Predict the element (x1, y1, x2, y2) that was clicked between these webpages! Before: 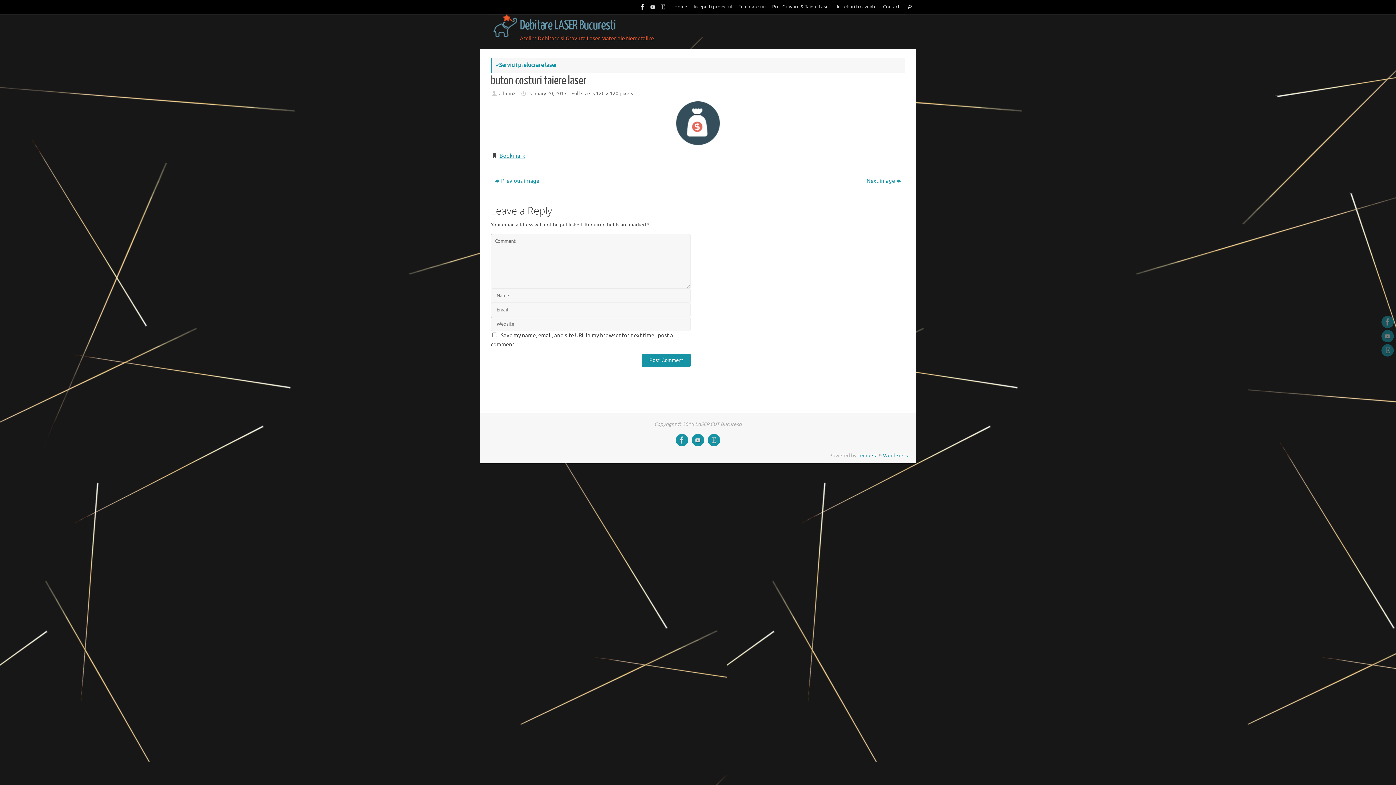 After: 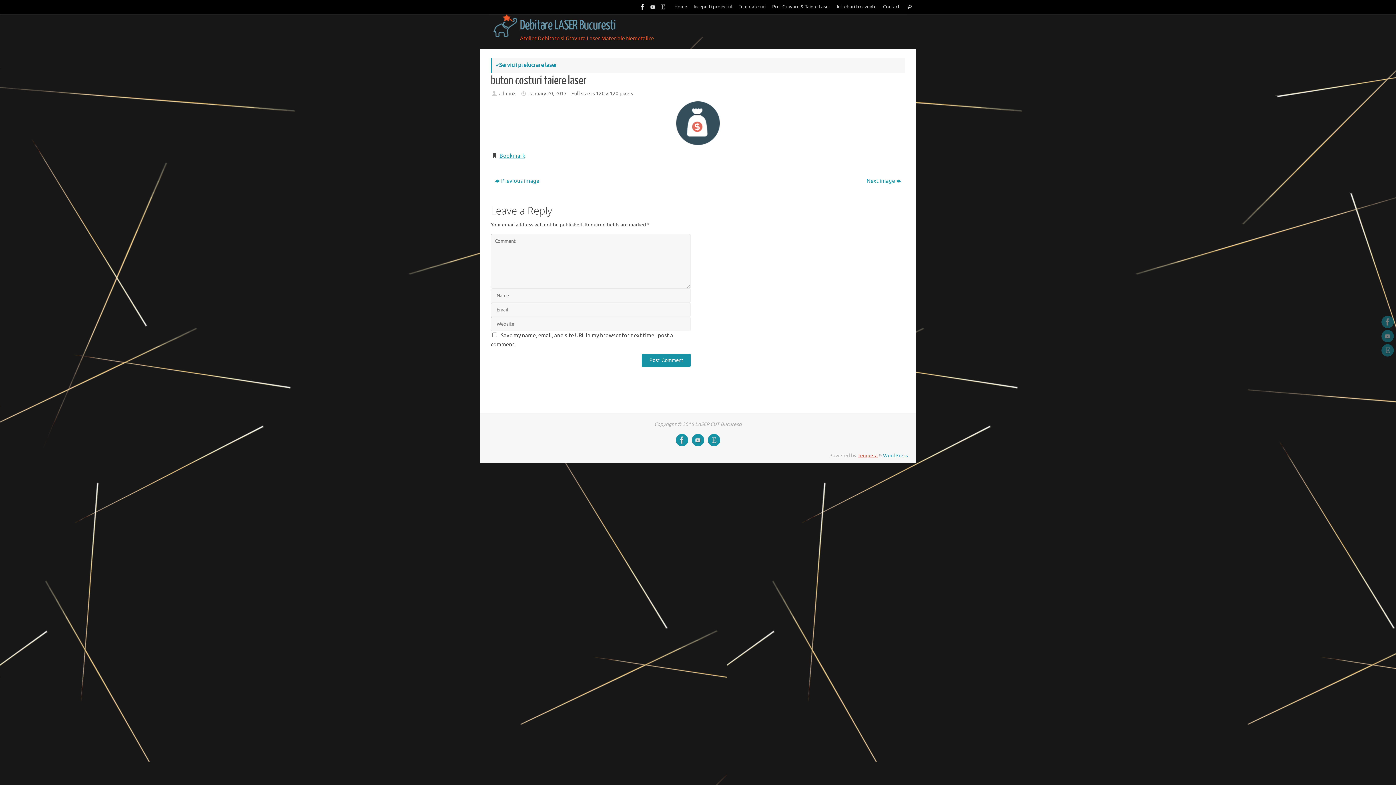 Action: bbox: (857, 452, 877, 458) label: Tempera